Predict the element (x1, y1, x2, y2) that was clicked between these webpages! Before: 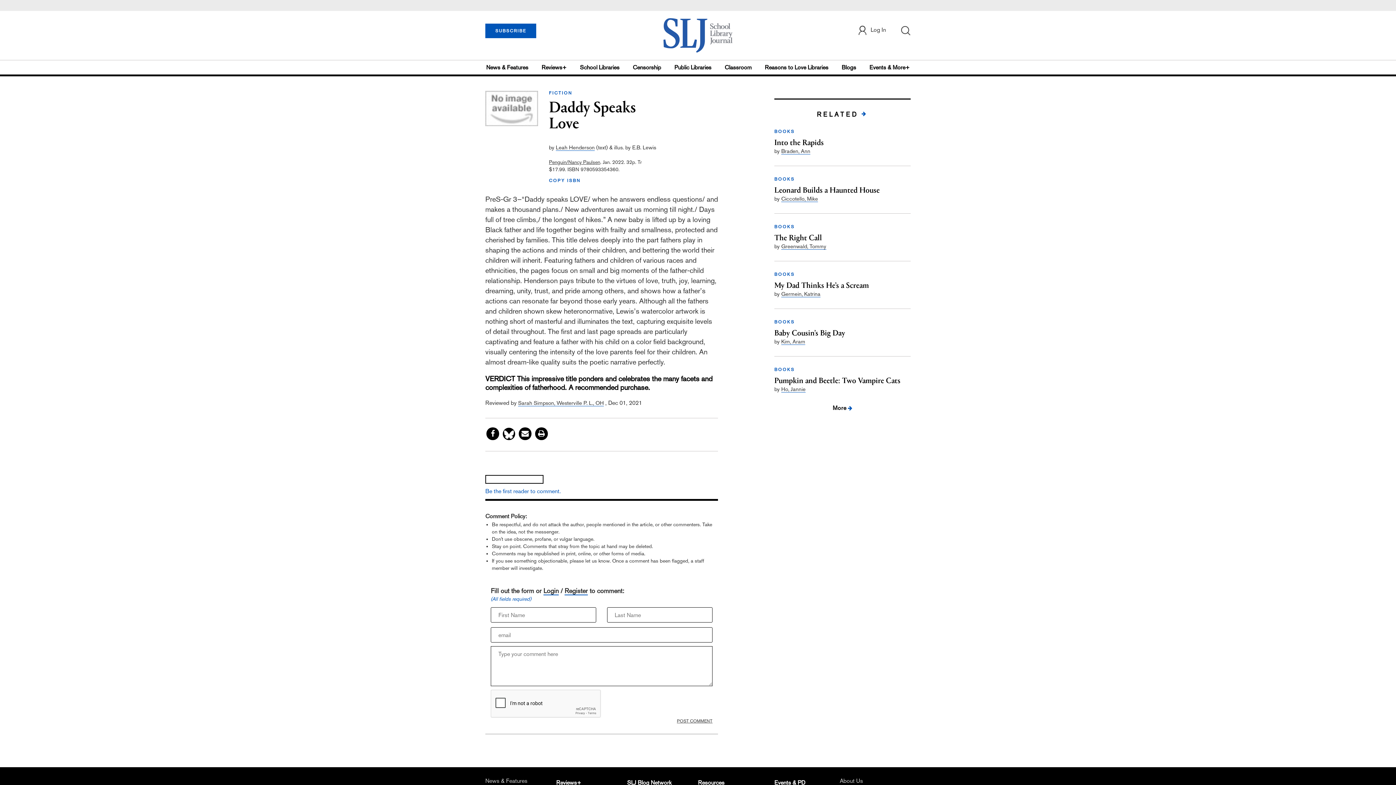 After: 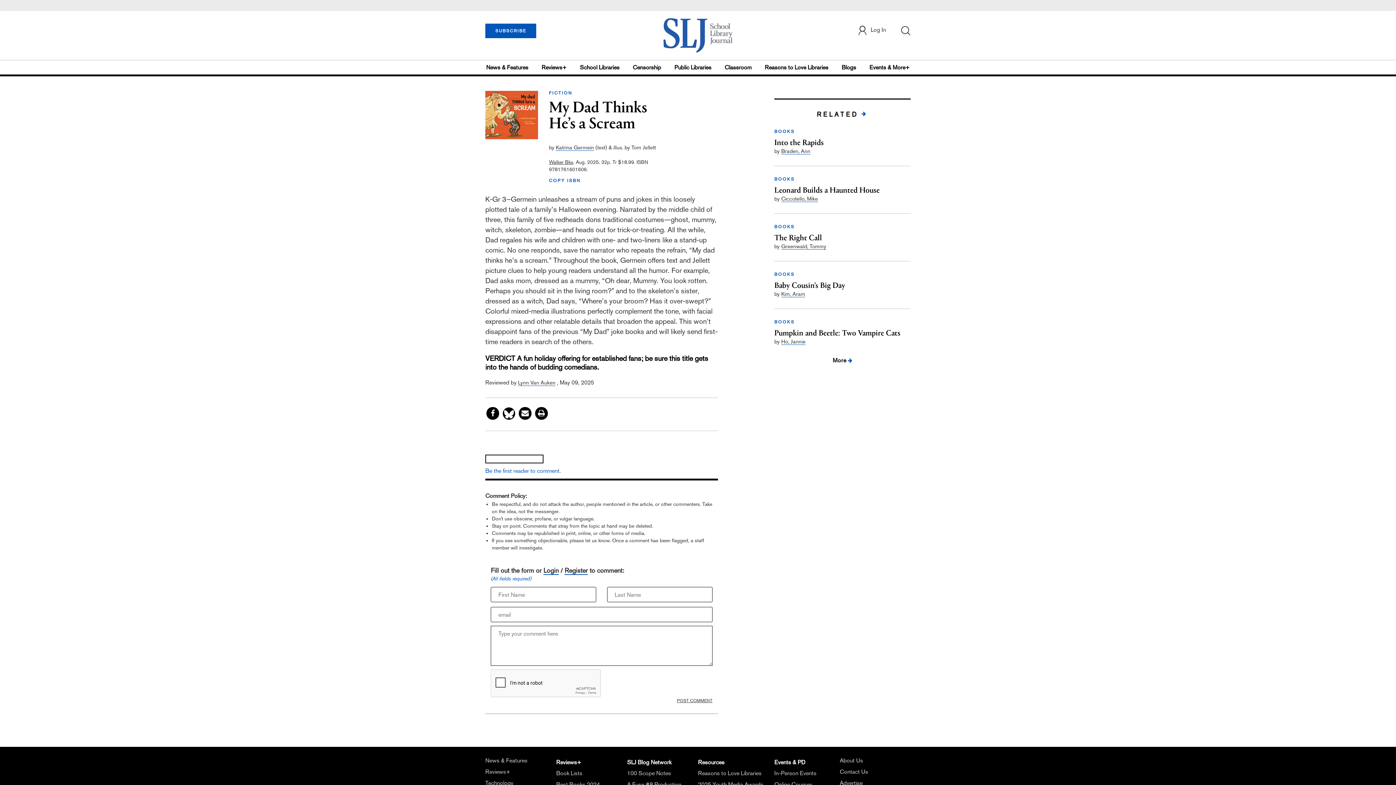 Action: bbox: (774, 282, 910, 290) label: My Dad Thinks He’s a Scream